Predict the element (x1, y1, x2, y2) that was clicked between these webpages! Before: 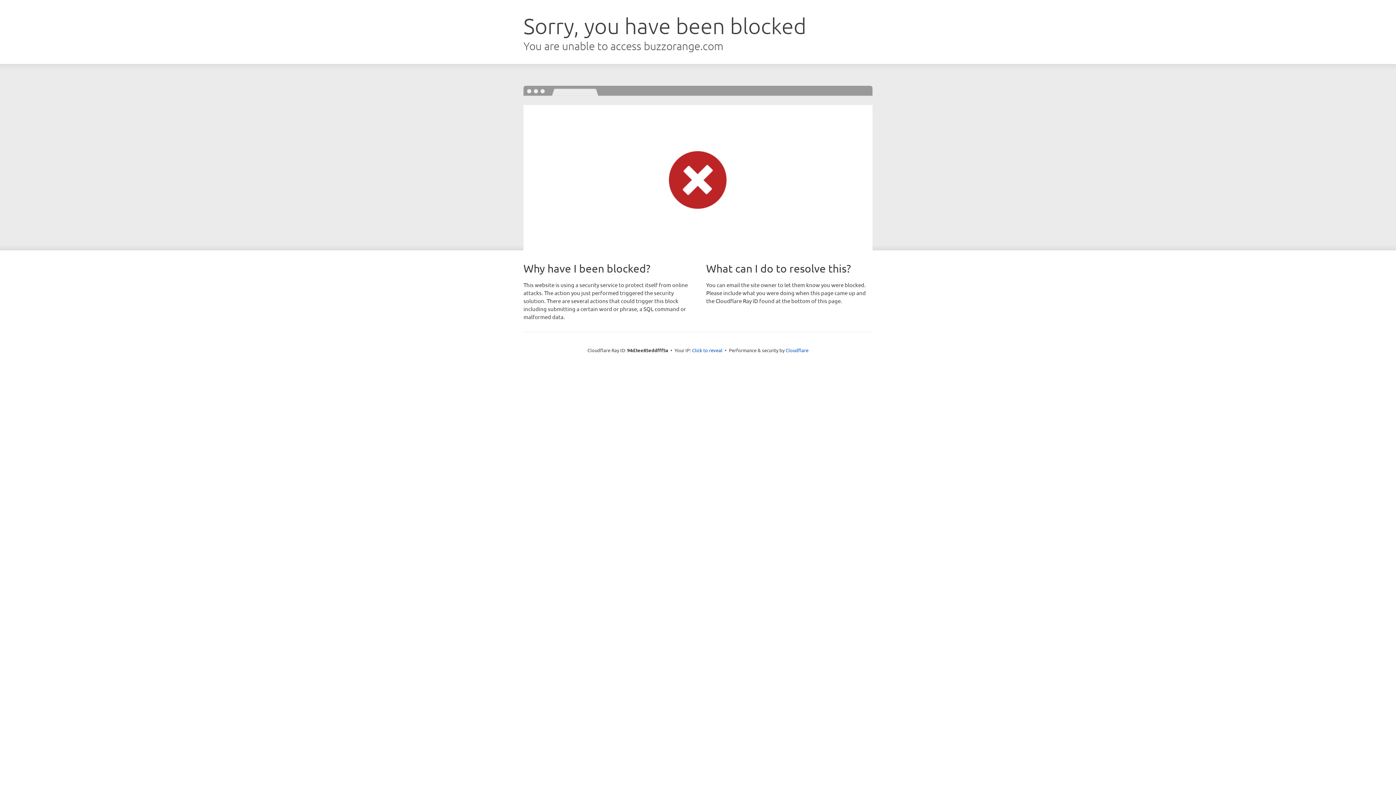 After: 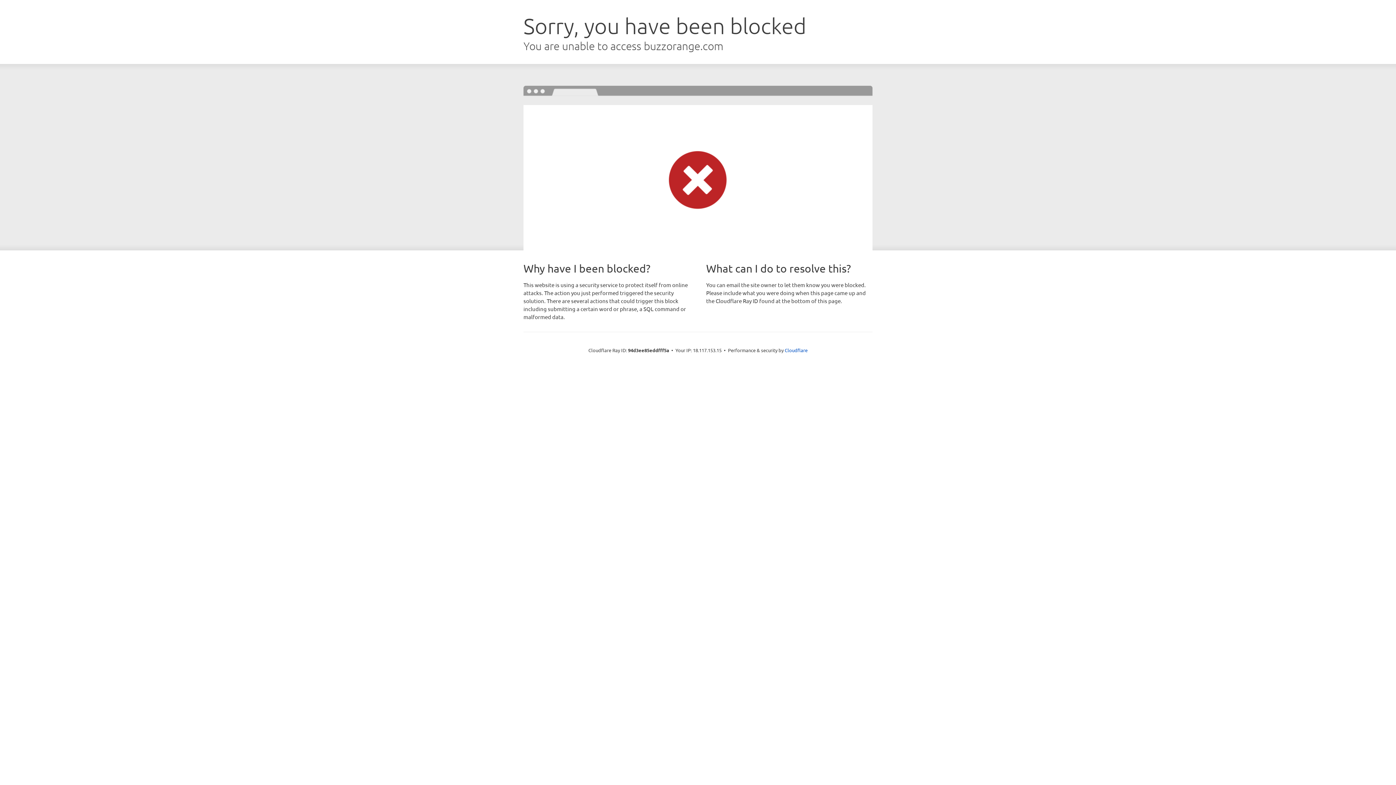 Action: bbox: (692, 346, 722, 353) label: Click to reveal